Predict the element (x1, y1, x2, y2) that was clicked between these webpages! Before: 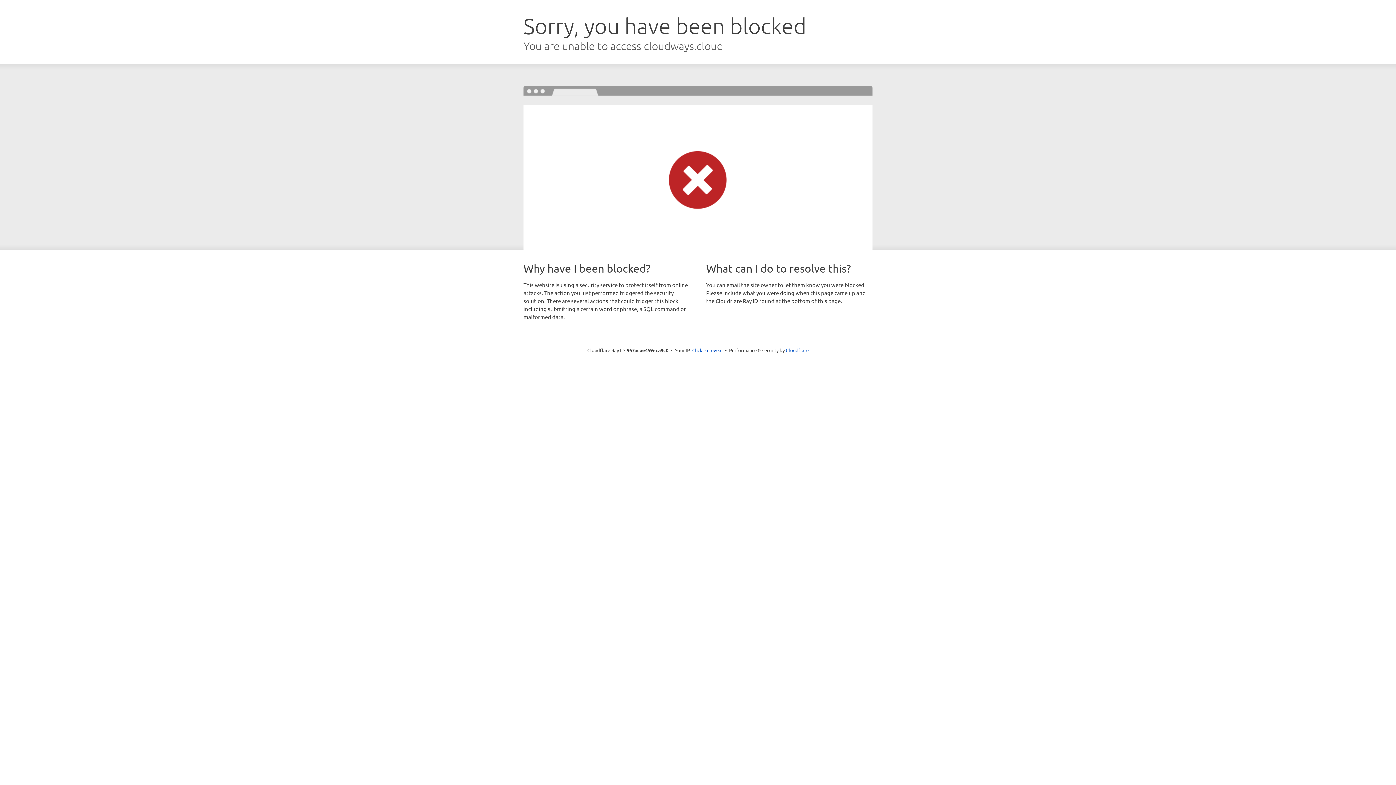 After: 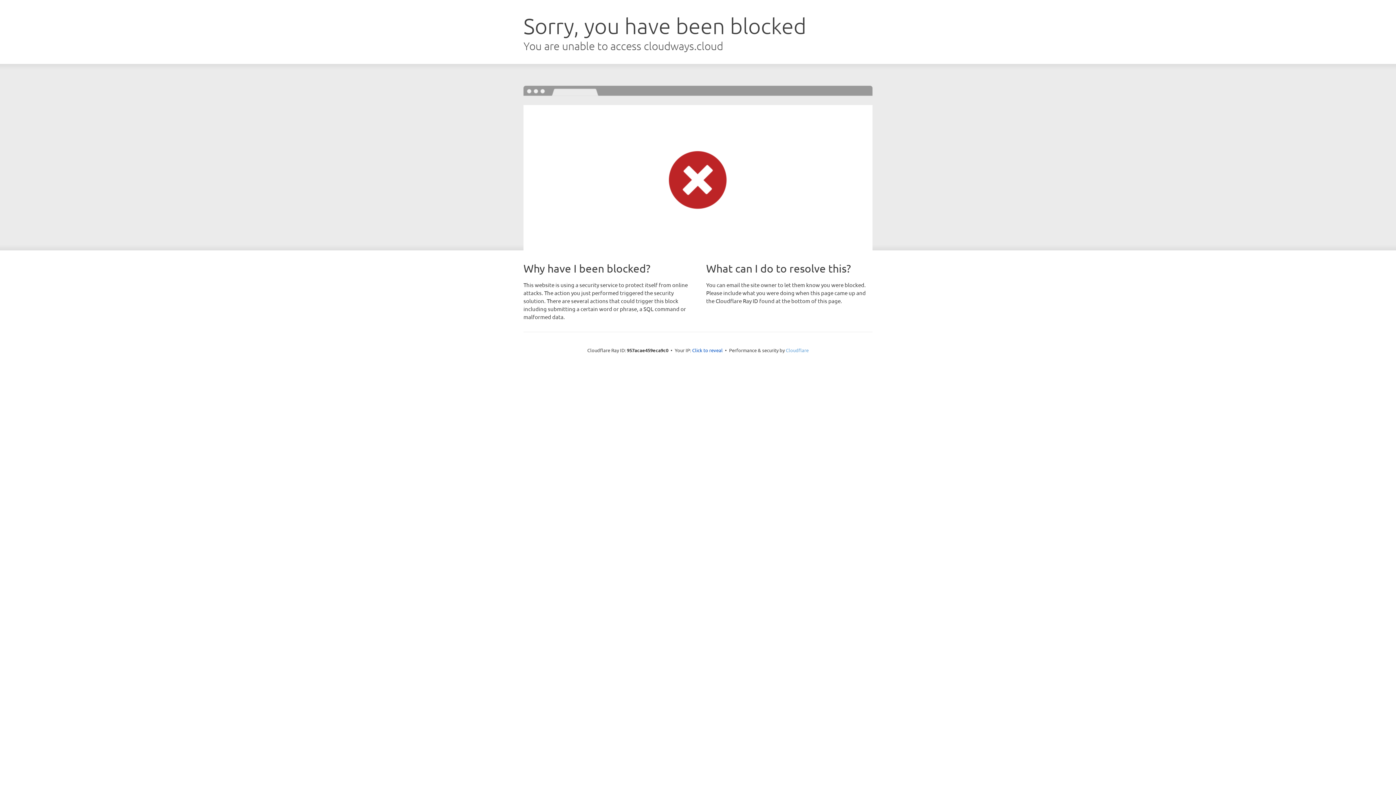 Action: bbox: (786, 347, 808, 353) label: Cloudflare